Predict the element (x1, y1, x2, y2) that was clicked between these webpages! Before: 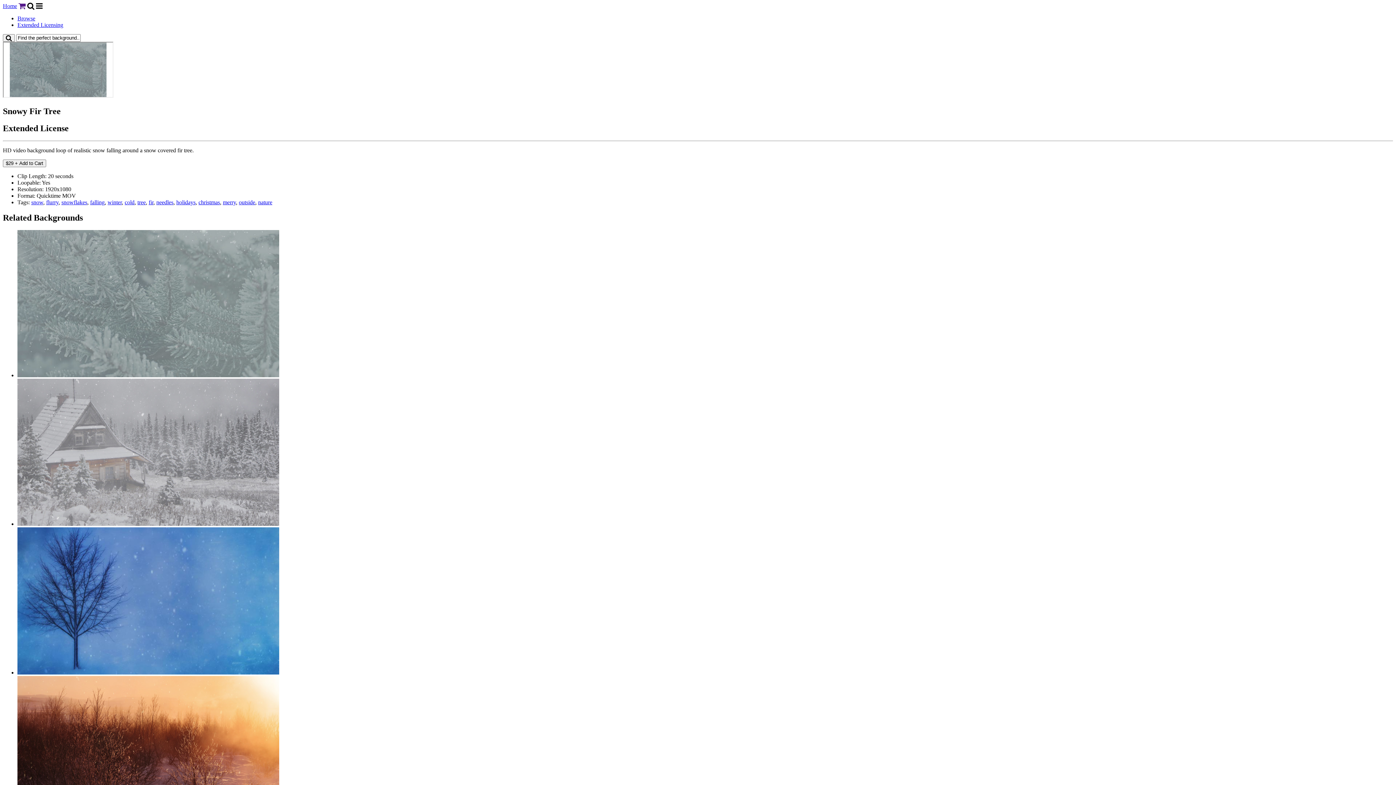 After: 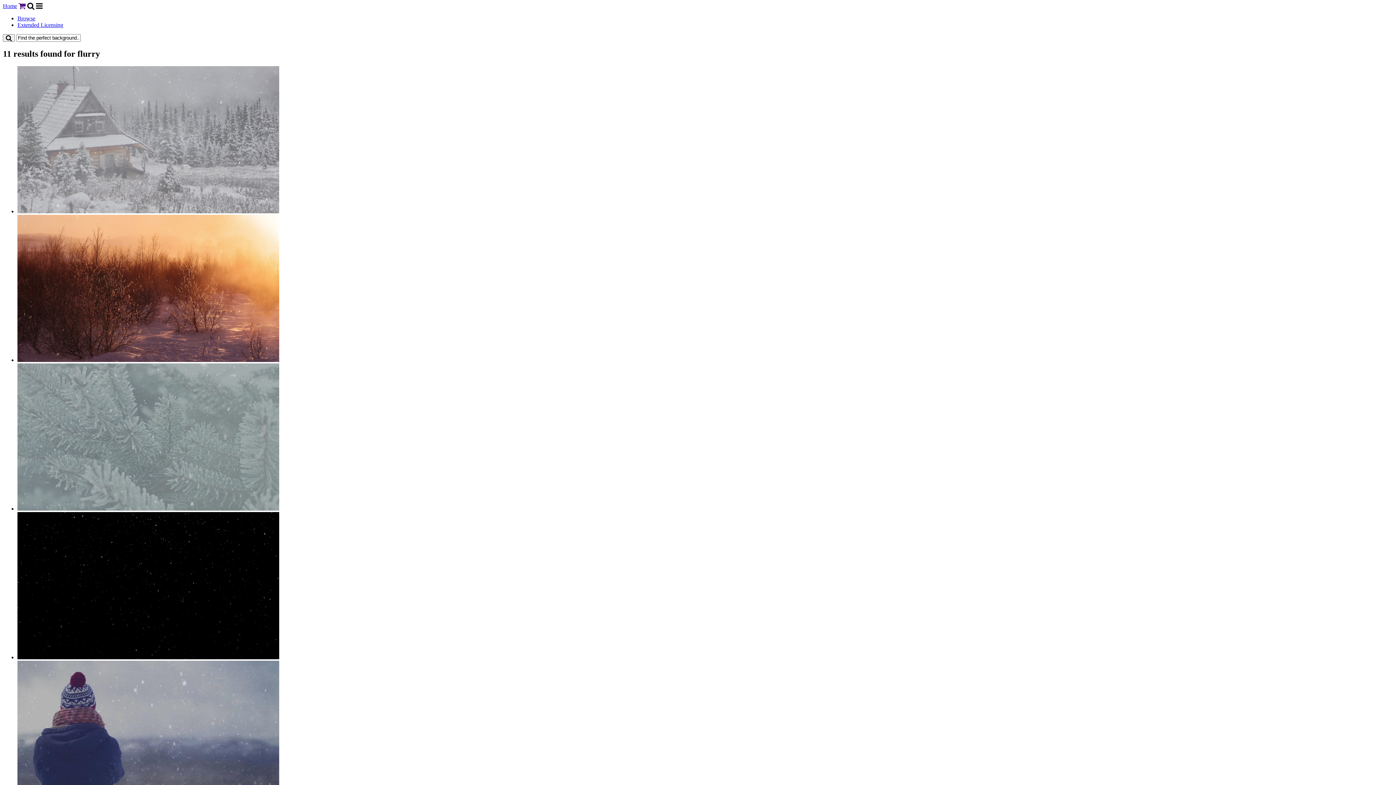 Action: bbox: (46, 199, 58, 205) label: flurry